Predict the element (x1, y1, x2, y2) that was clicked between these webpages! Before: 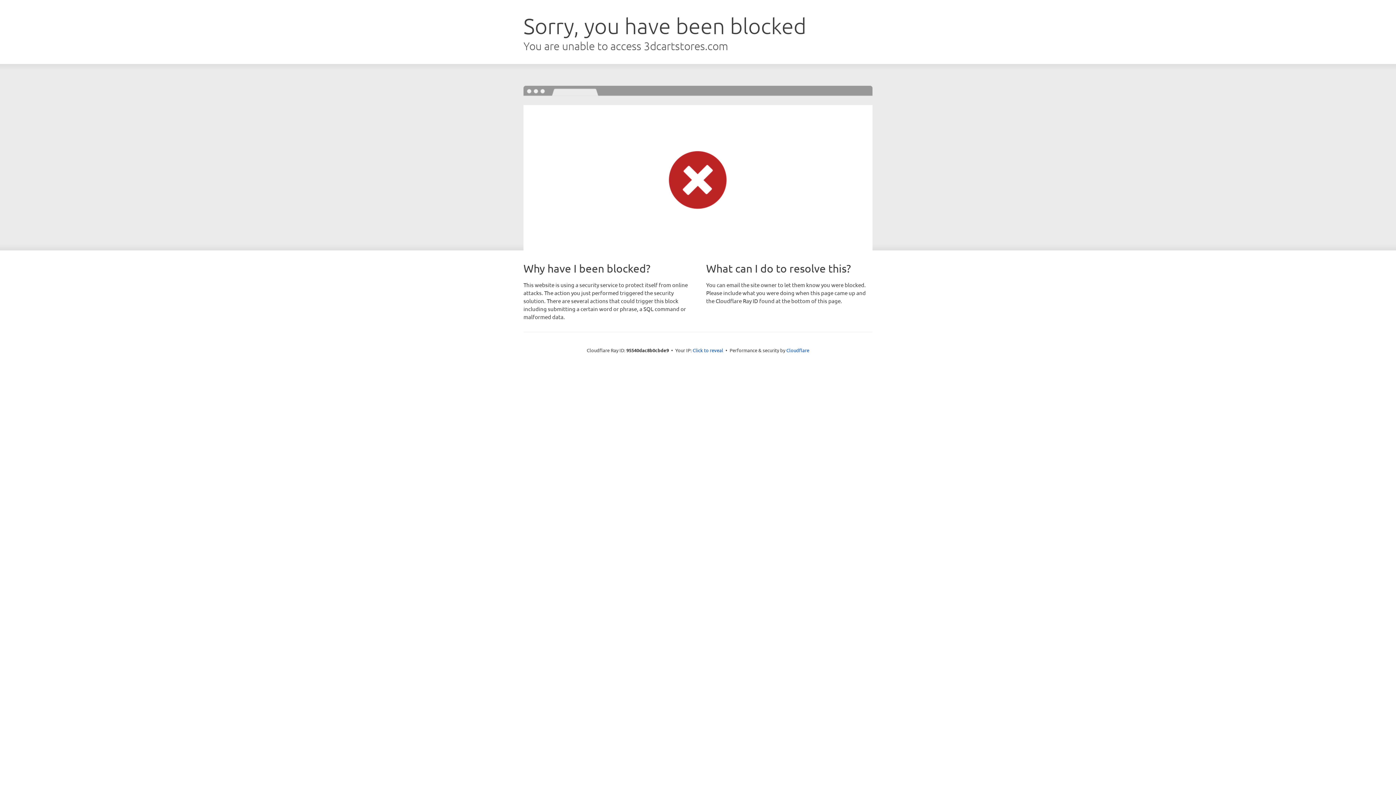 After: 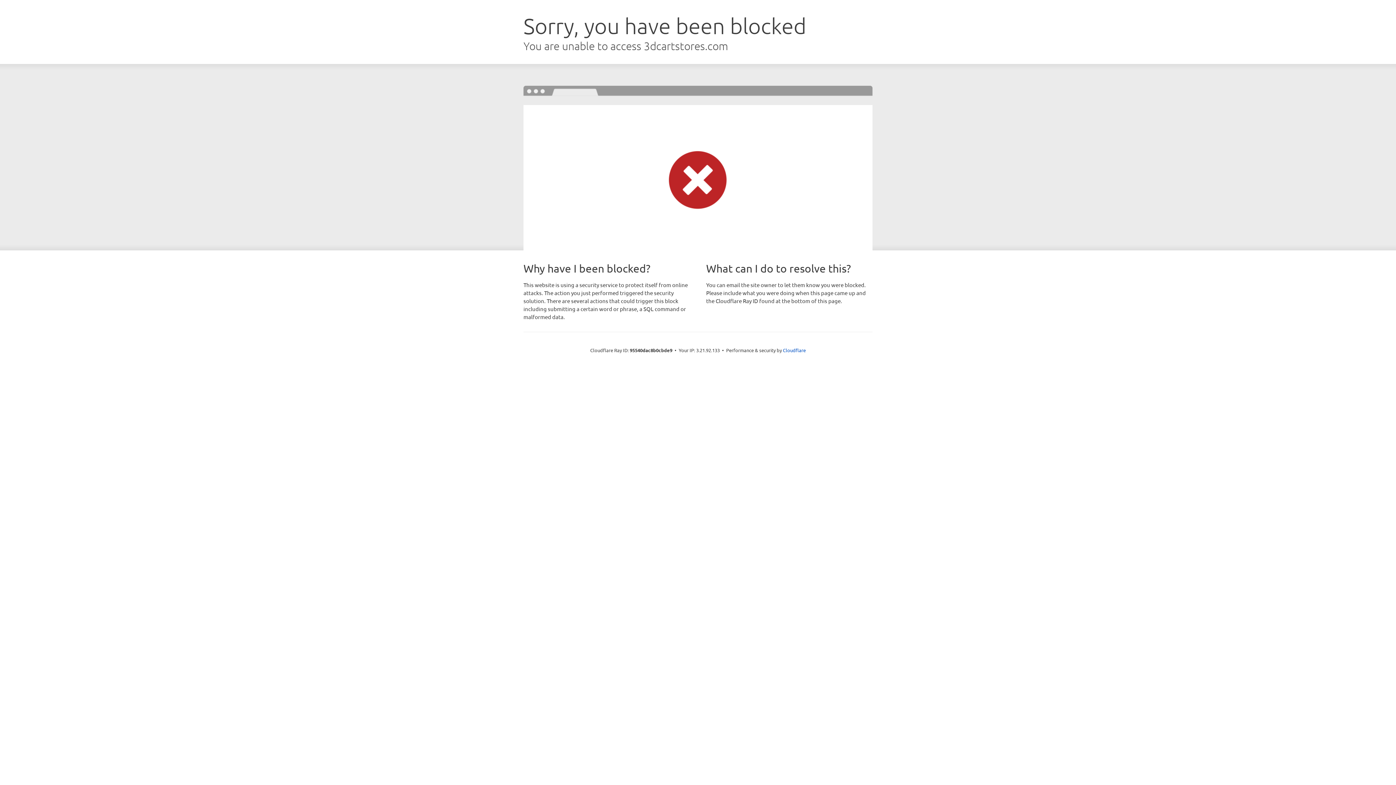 Action: bbox: (692, 346, 723, 353) label: Click to reveal